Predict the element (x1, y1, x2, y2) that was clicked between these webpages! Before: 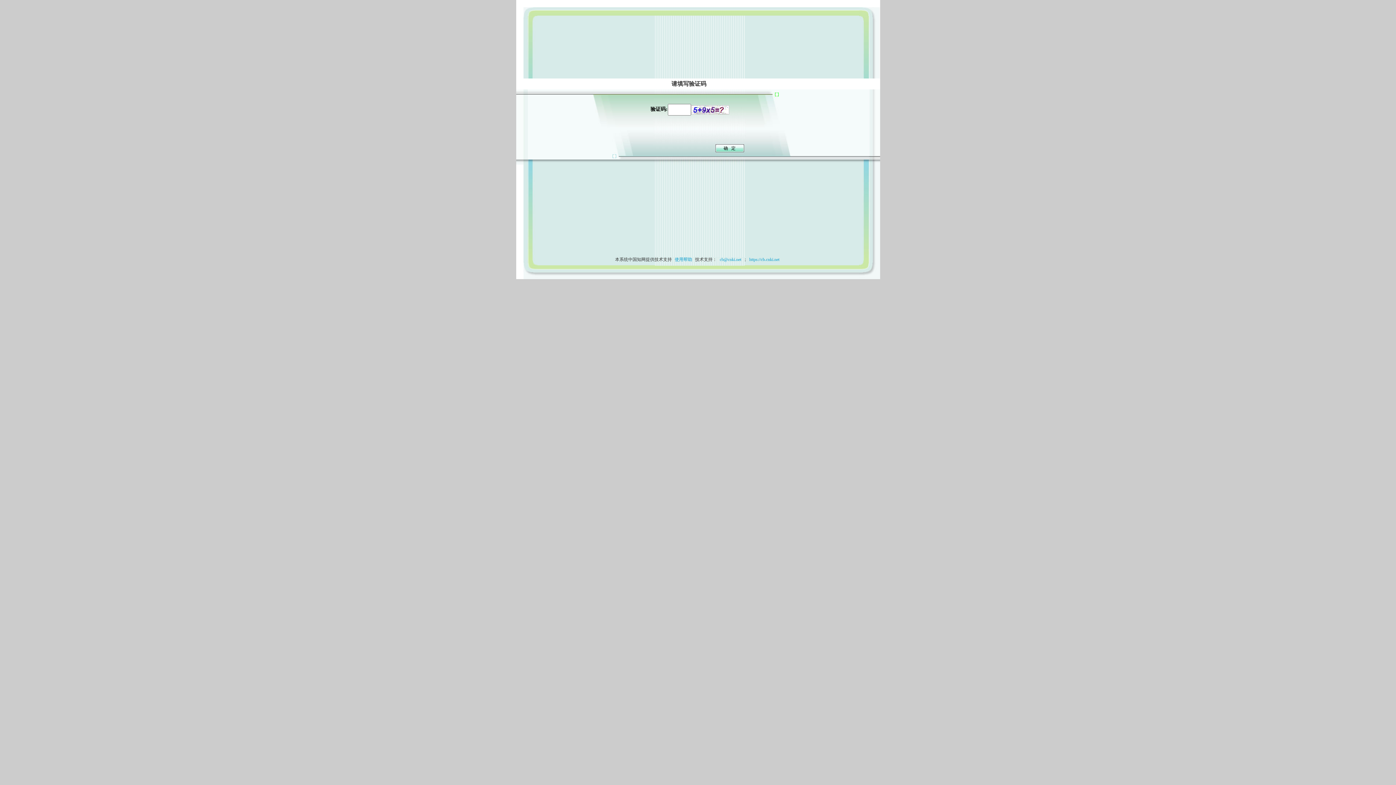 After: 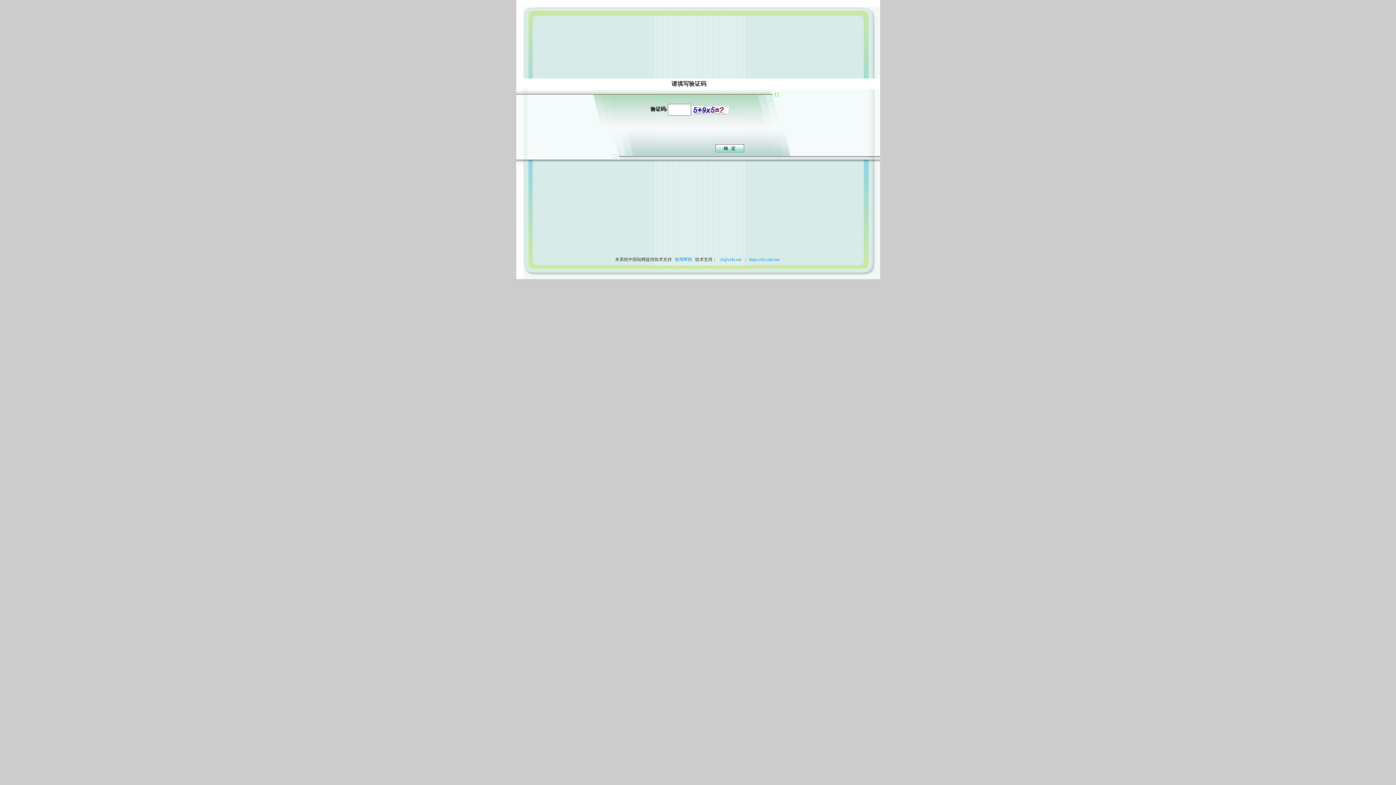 Action: label: 使用帮助 bbox: (673, 257, 694, 262)